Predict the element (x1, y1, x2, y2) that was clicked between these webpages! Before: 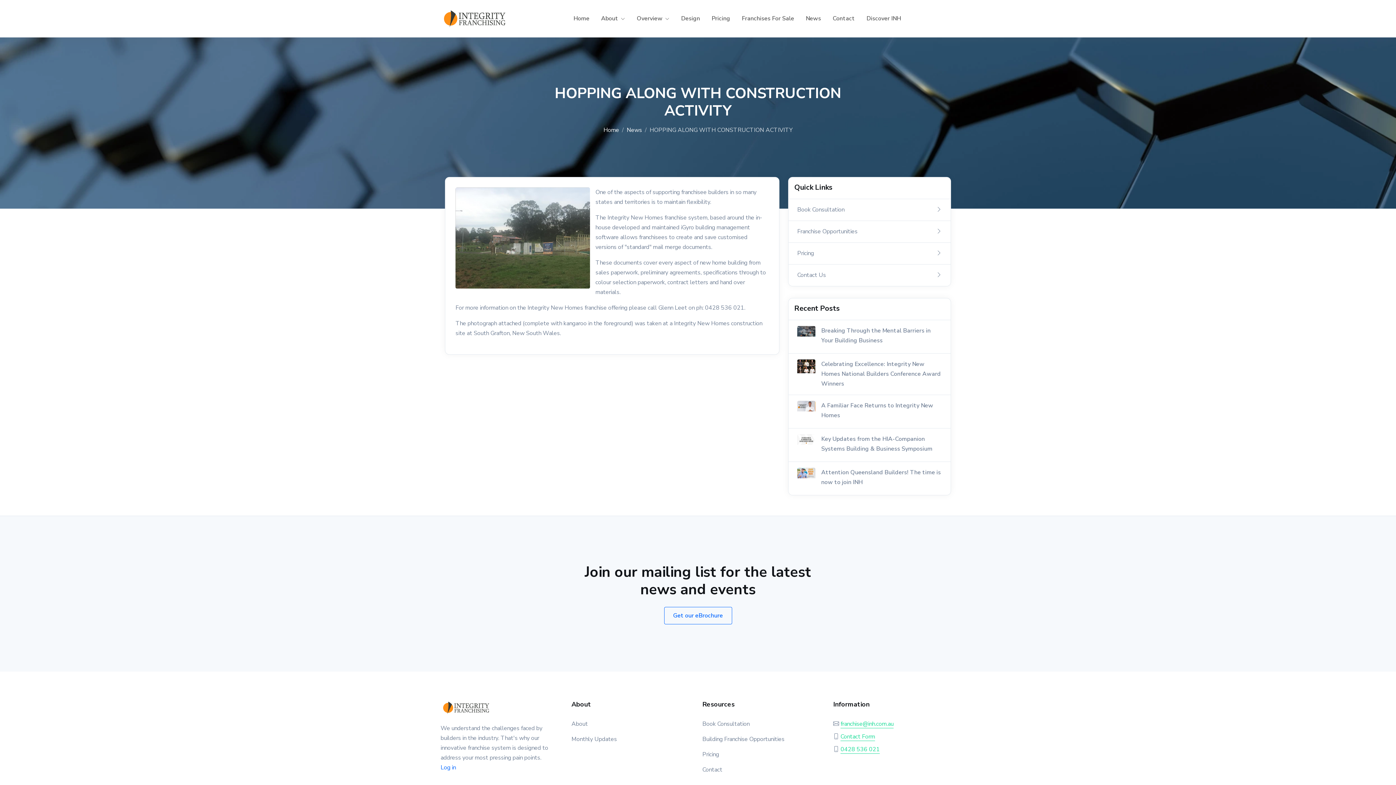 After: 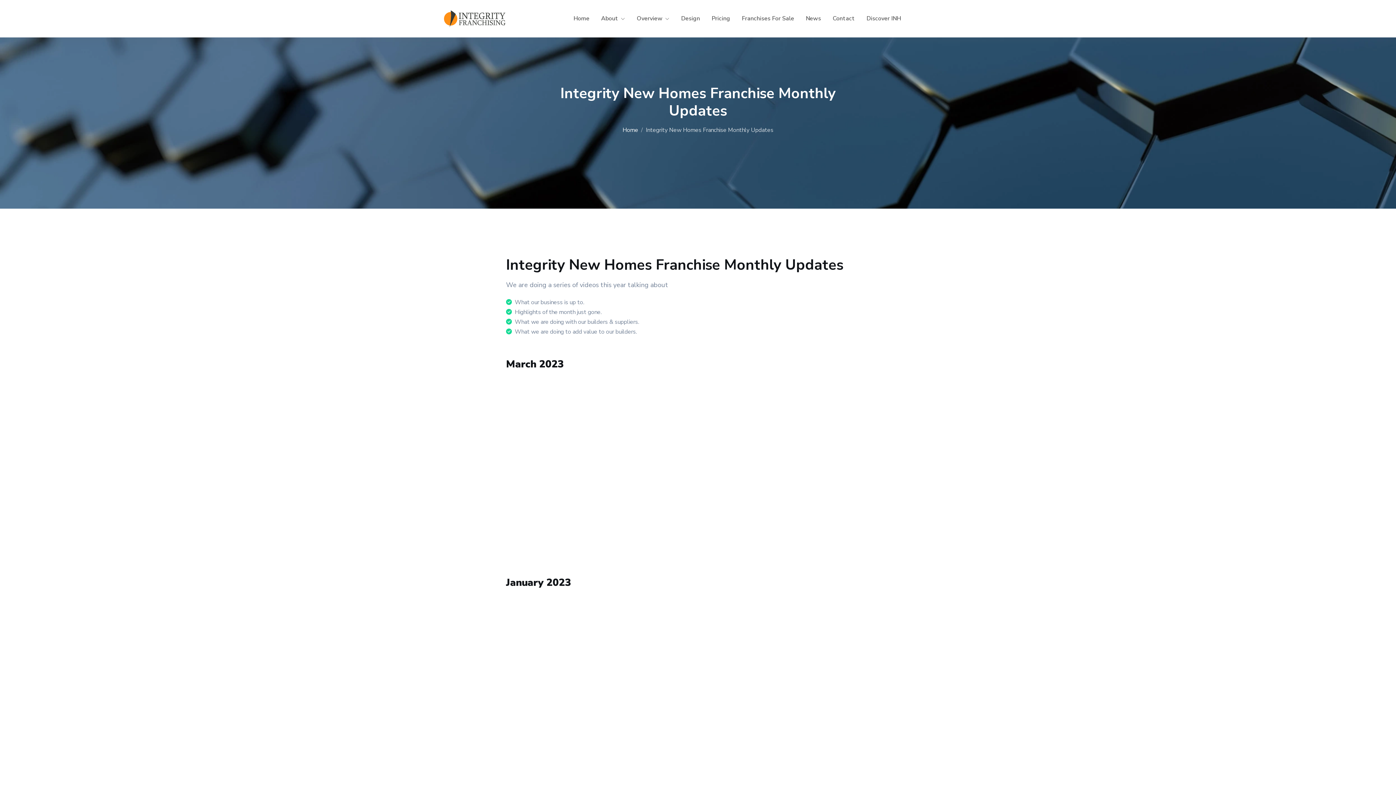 Action: label: Monthly Updates bbox: (571, 734, 617, 744)